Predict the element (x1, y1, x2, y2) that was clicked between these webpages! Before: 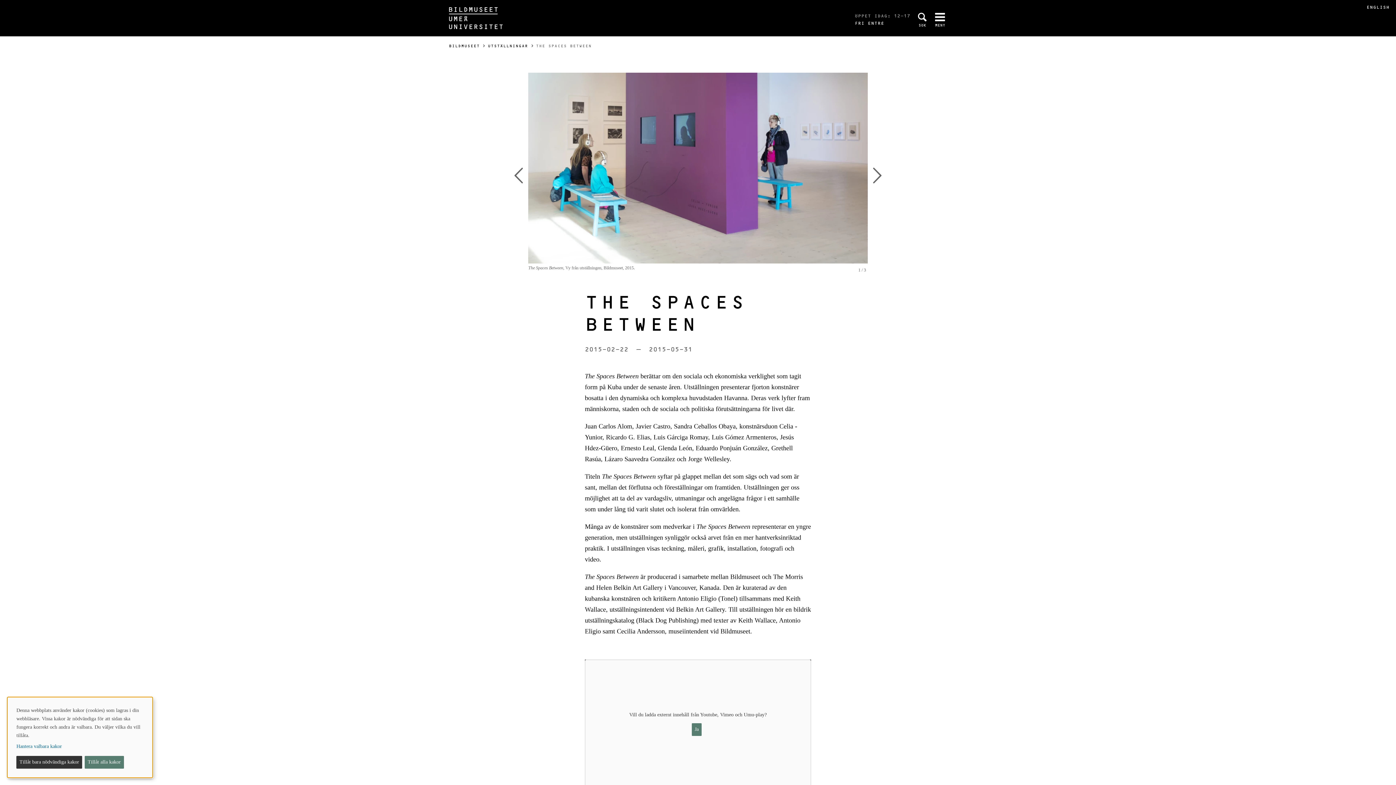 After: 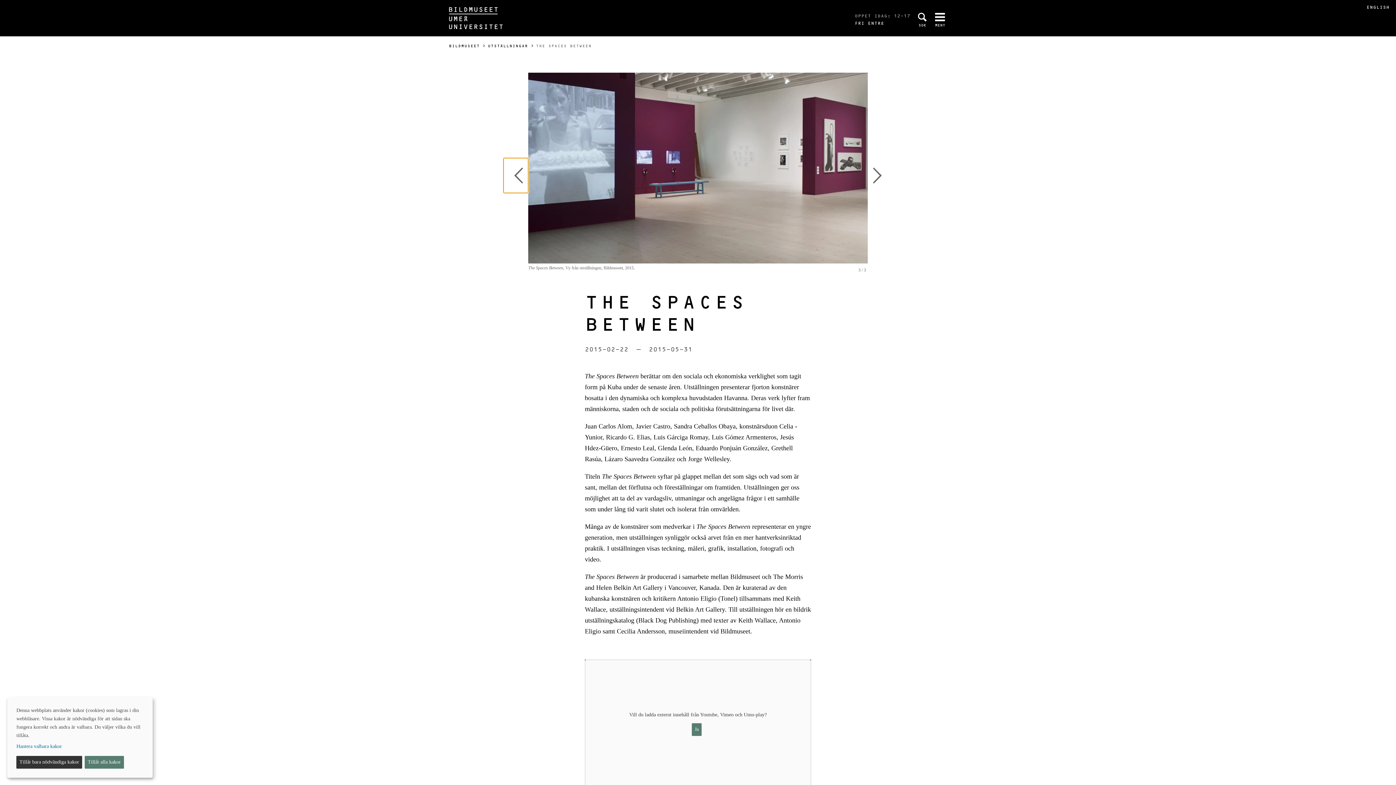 Action: bbox: (503, 158, 528, 193)